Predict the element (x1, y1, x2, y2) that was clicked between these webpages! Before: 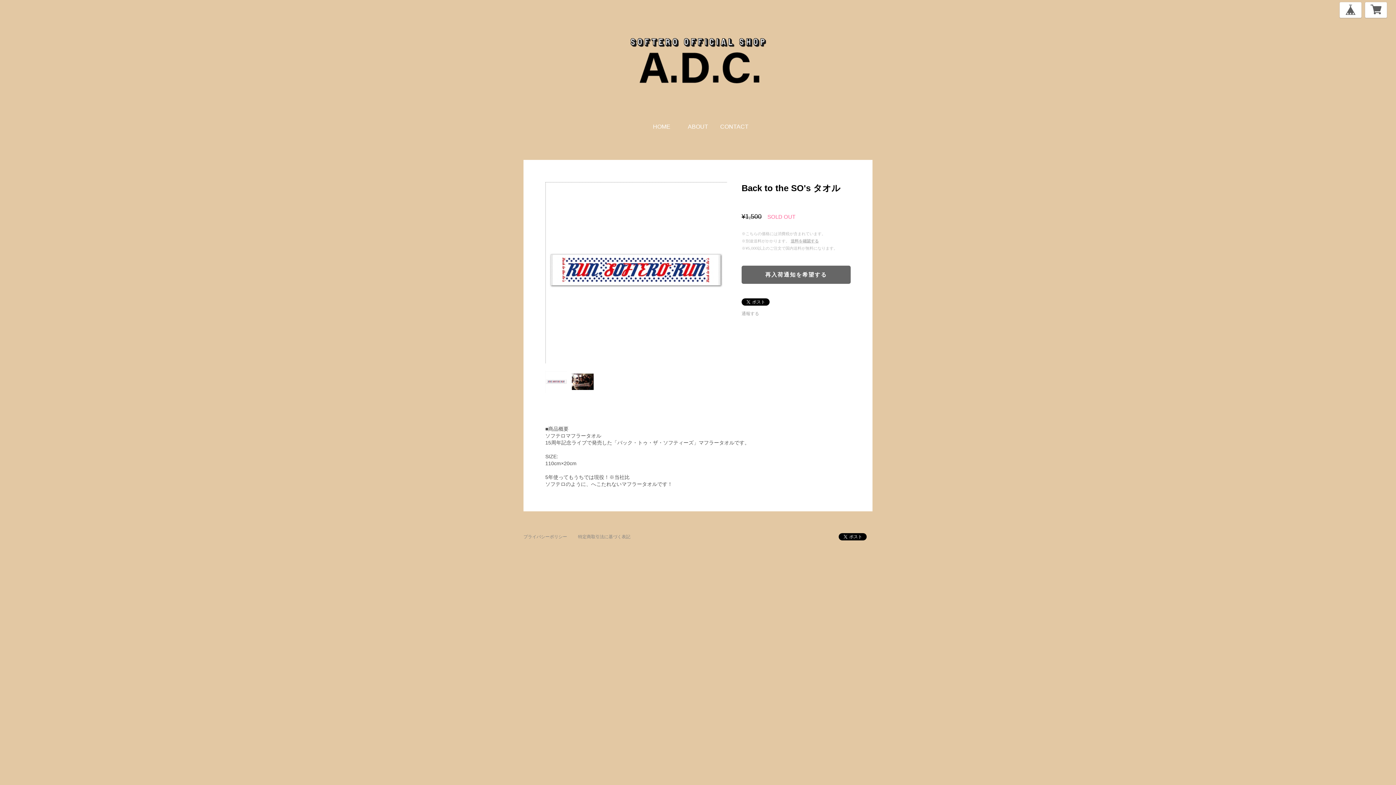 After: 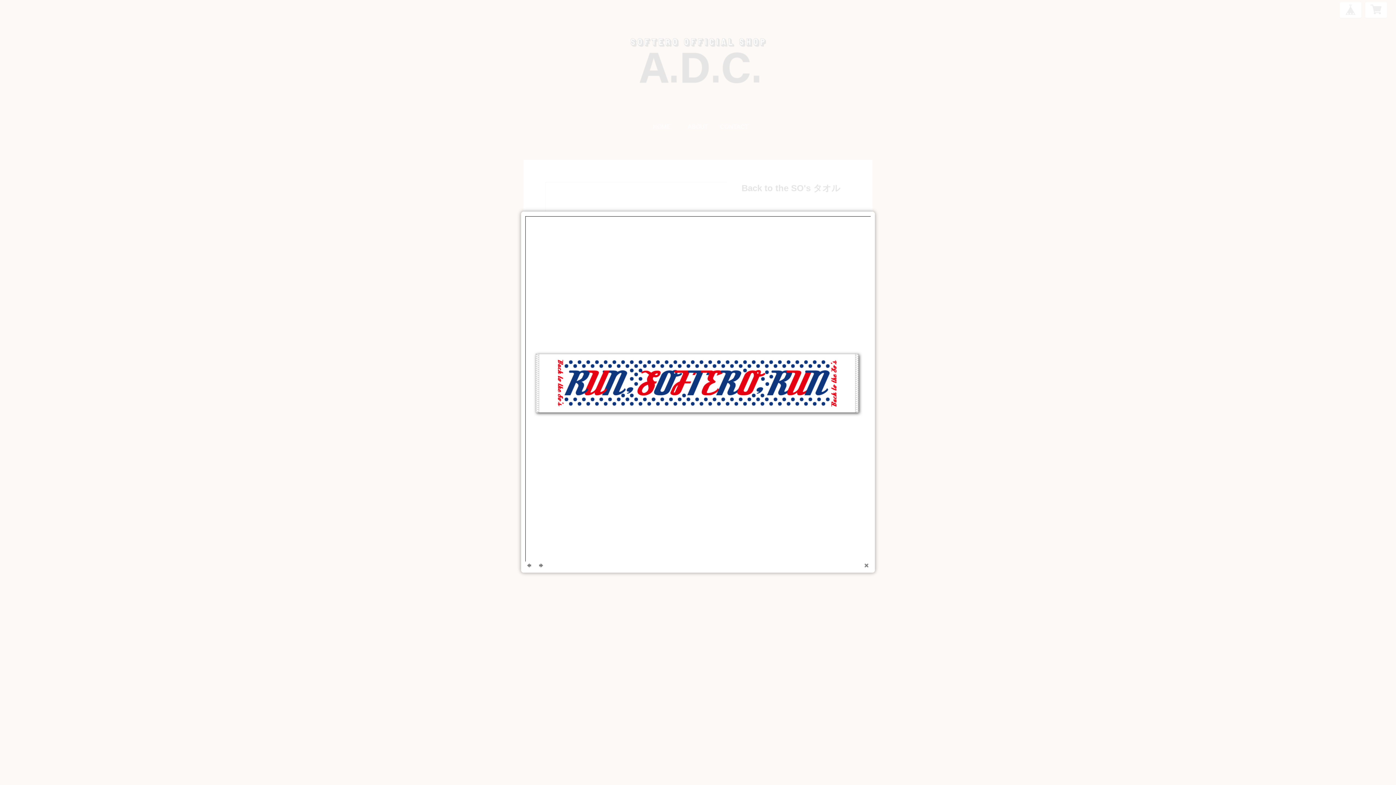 Action: bbox: (545, 269, 727, 275)